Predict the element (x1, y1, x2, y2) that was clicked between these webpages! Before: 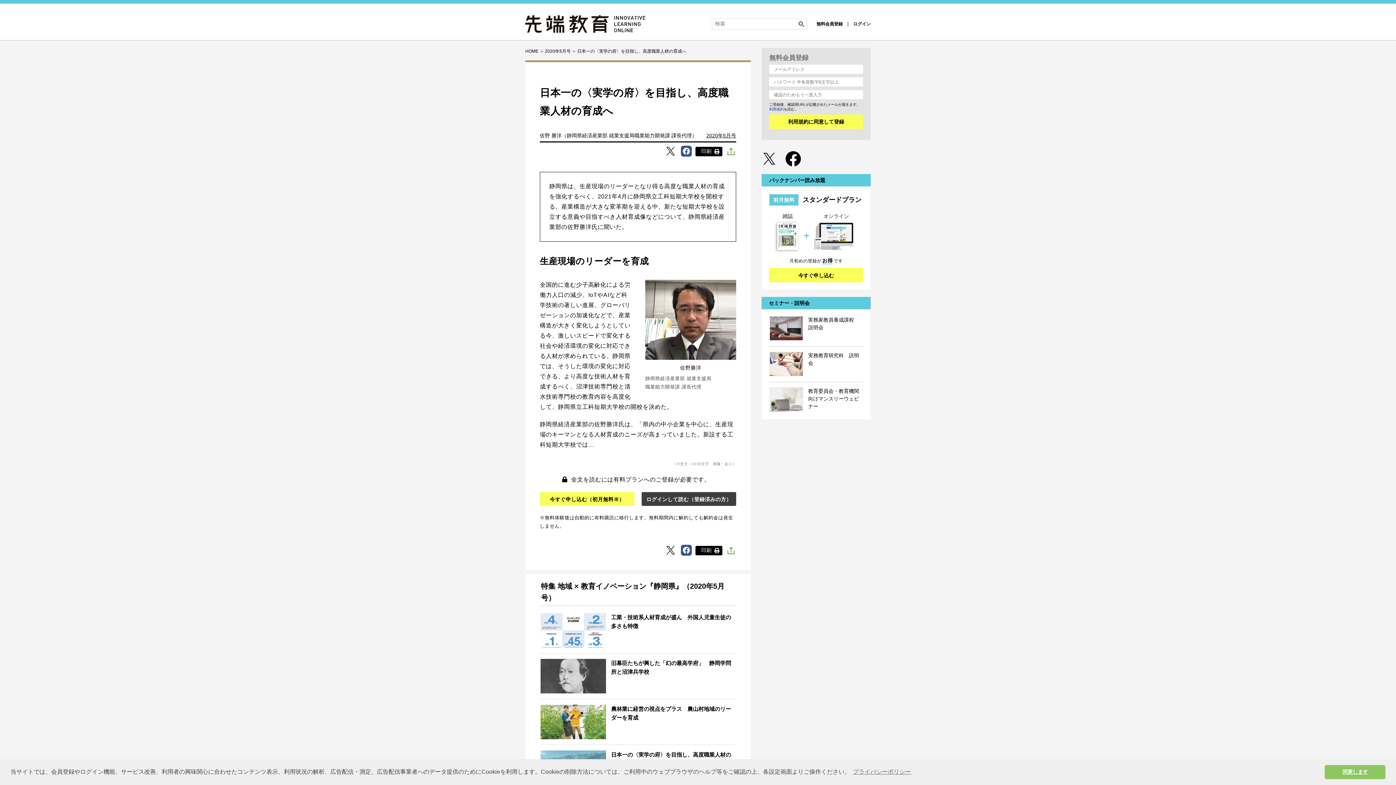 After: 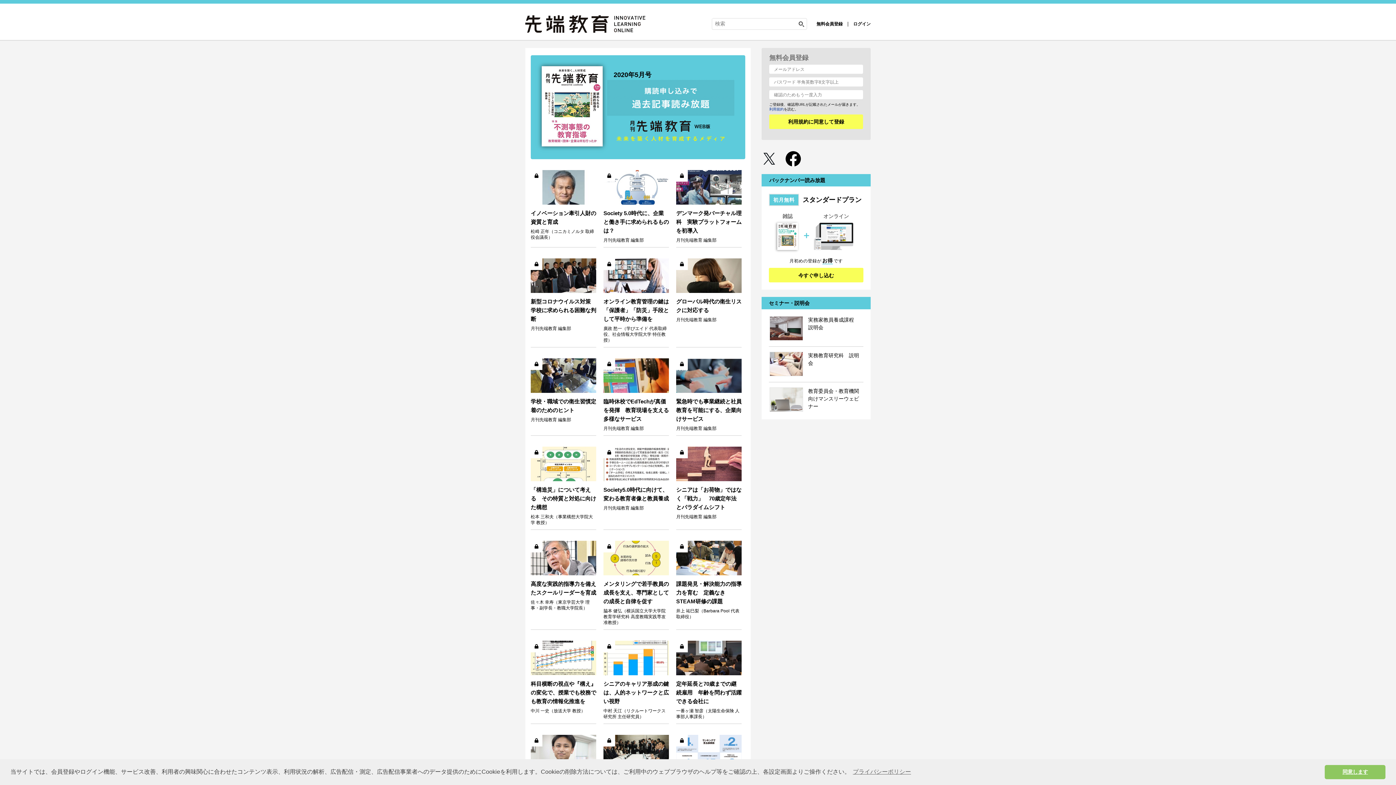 Action: bbox: (706, 132, 736, 138) label: 2020年5月号